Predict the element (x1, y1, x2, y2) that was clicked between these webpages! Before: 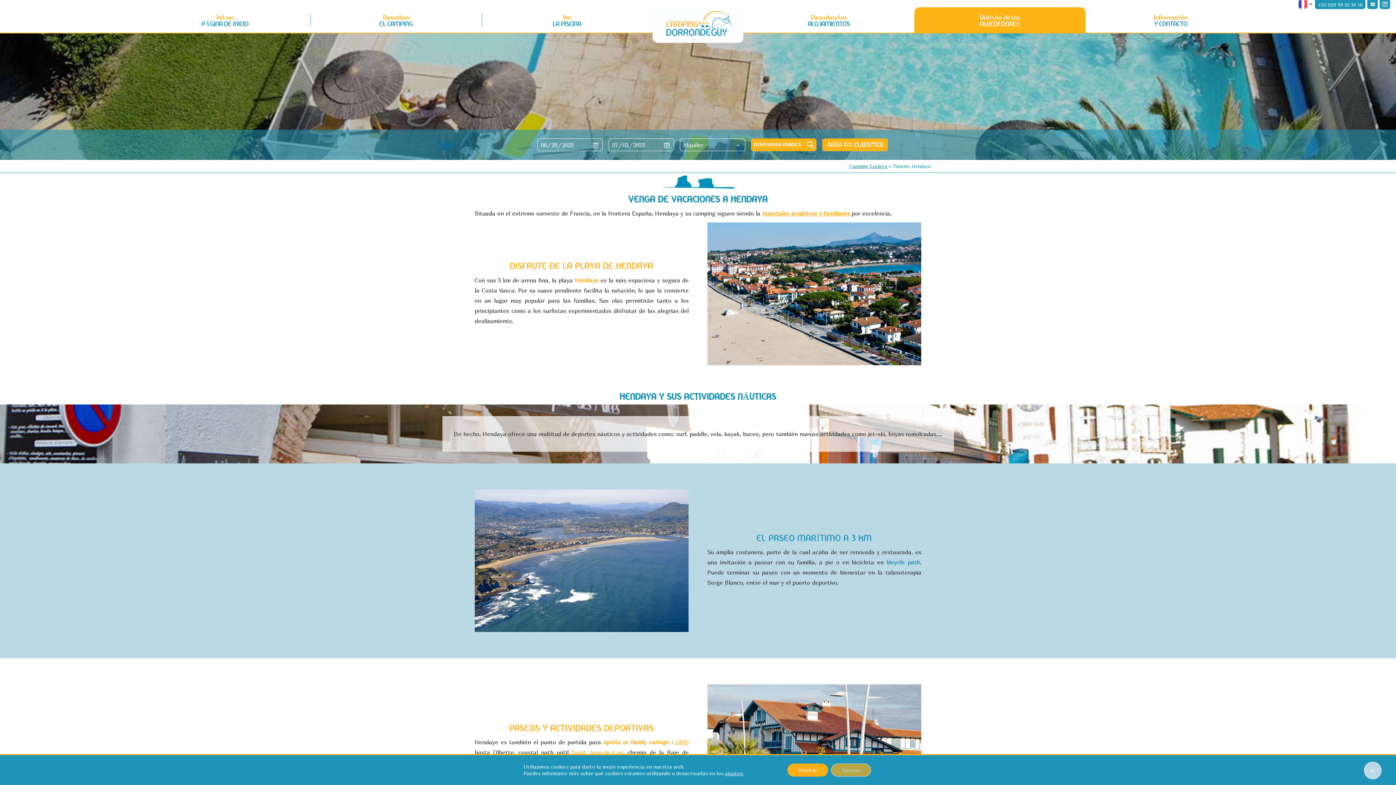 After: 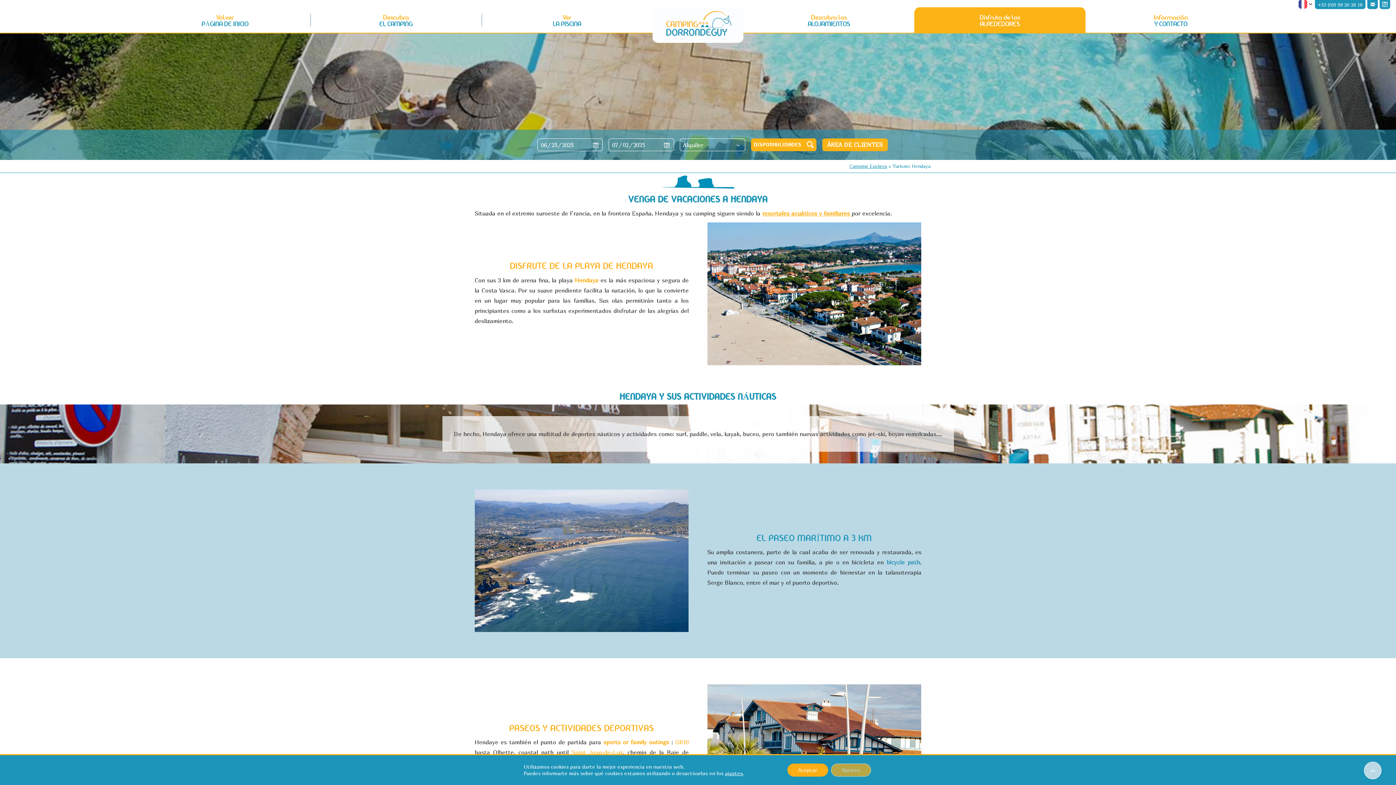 Action: bbox: (675, 740, 688, 747) label: GR10